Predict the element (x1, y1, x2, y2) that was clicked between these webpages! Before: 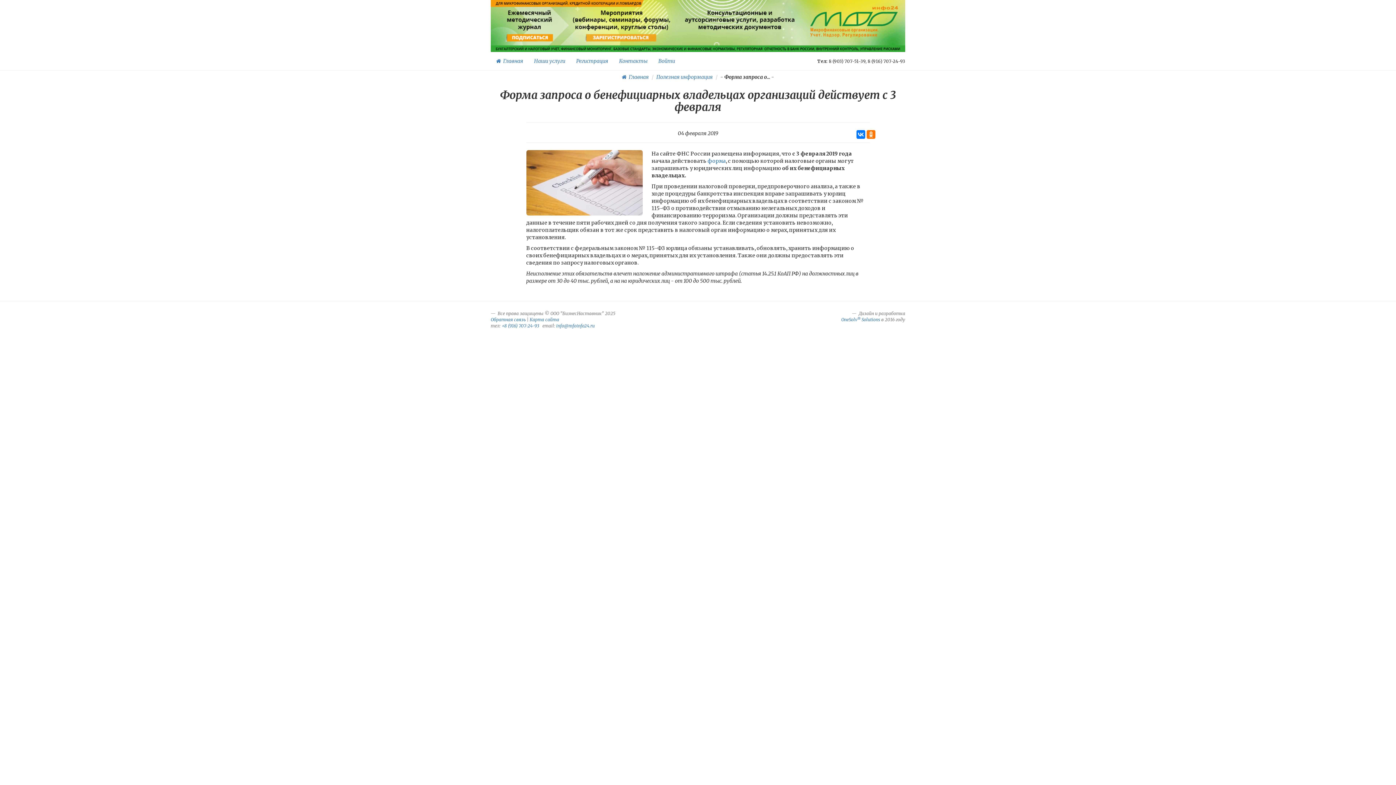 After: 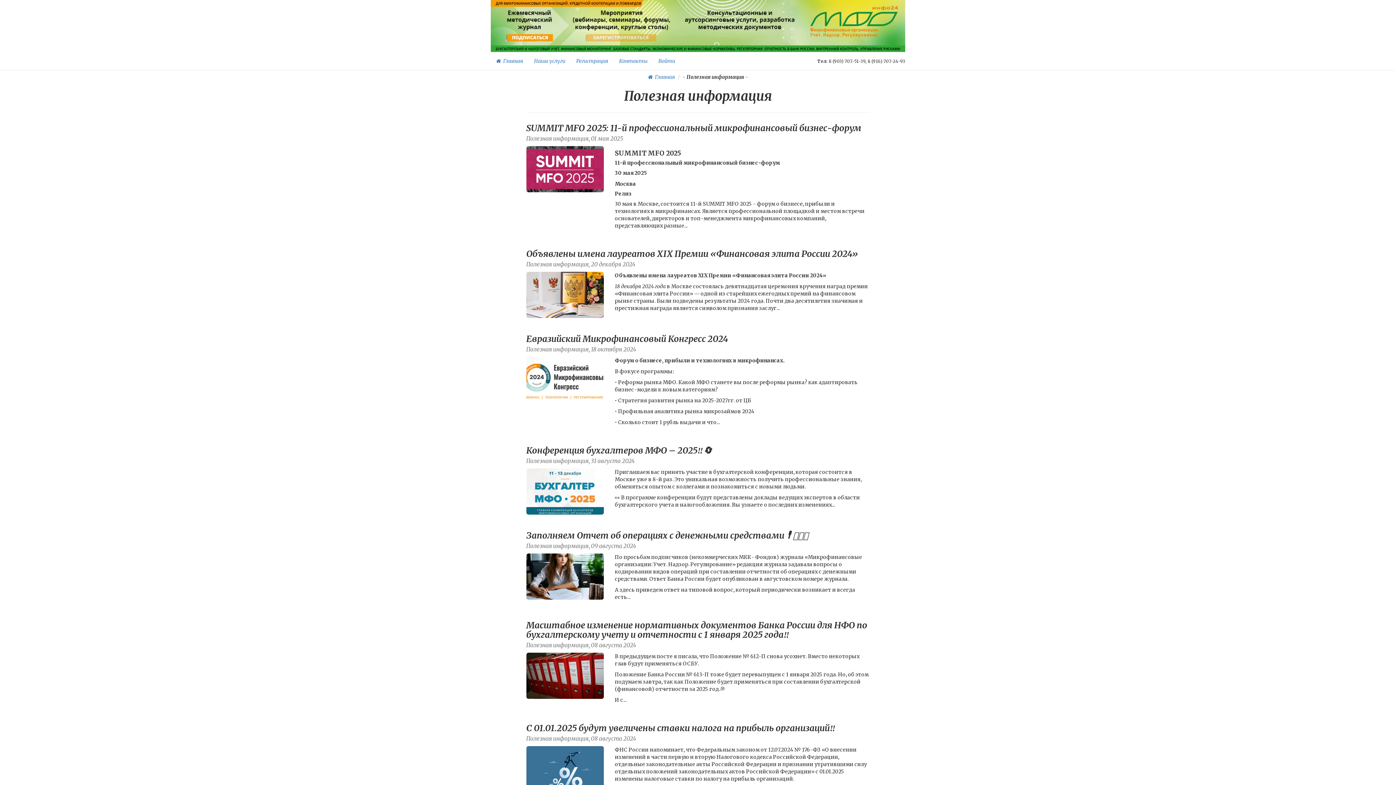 Action: bbox: (656, 73, 712, 80) label: Полезная информация